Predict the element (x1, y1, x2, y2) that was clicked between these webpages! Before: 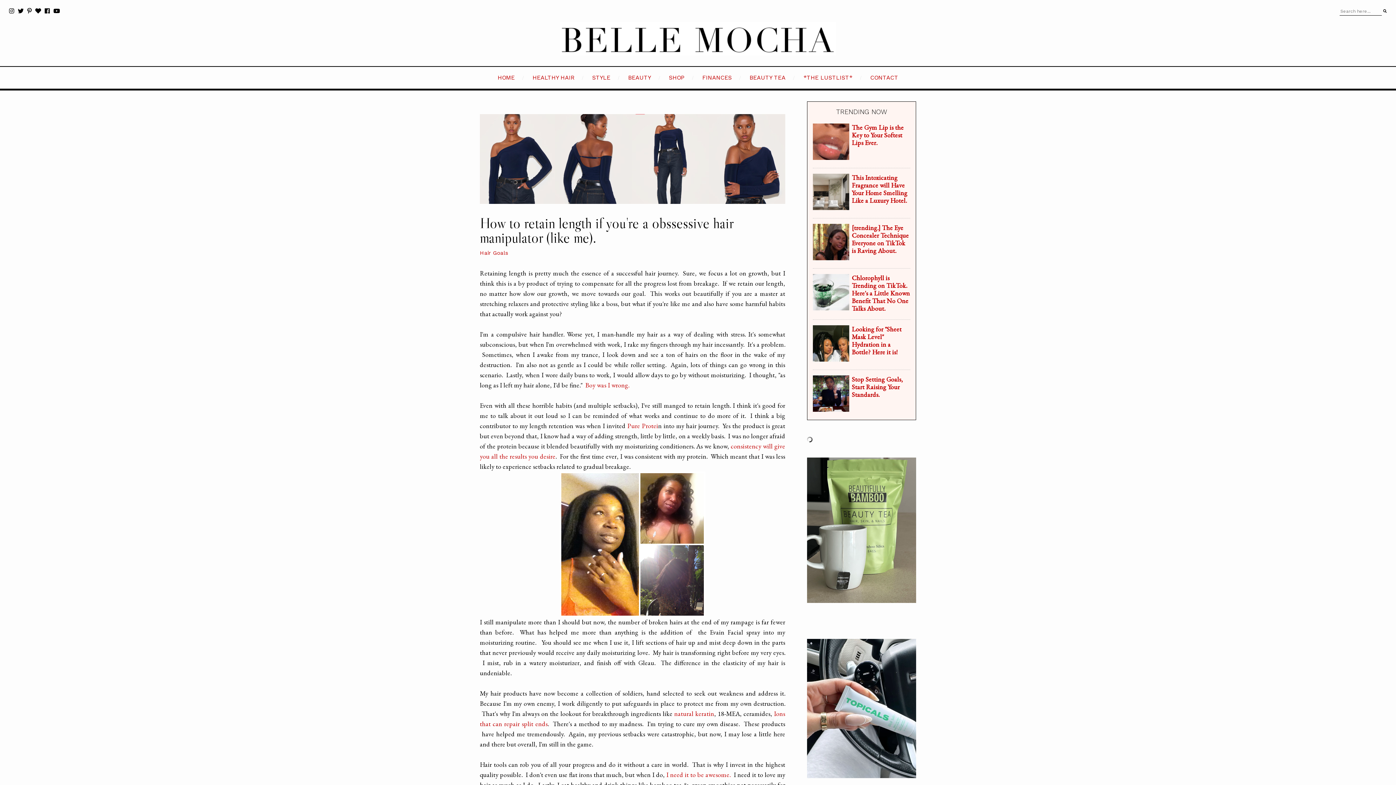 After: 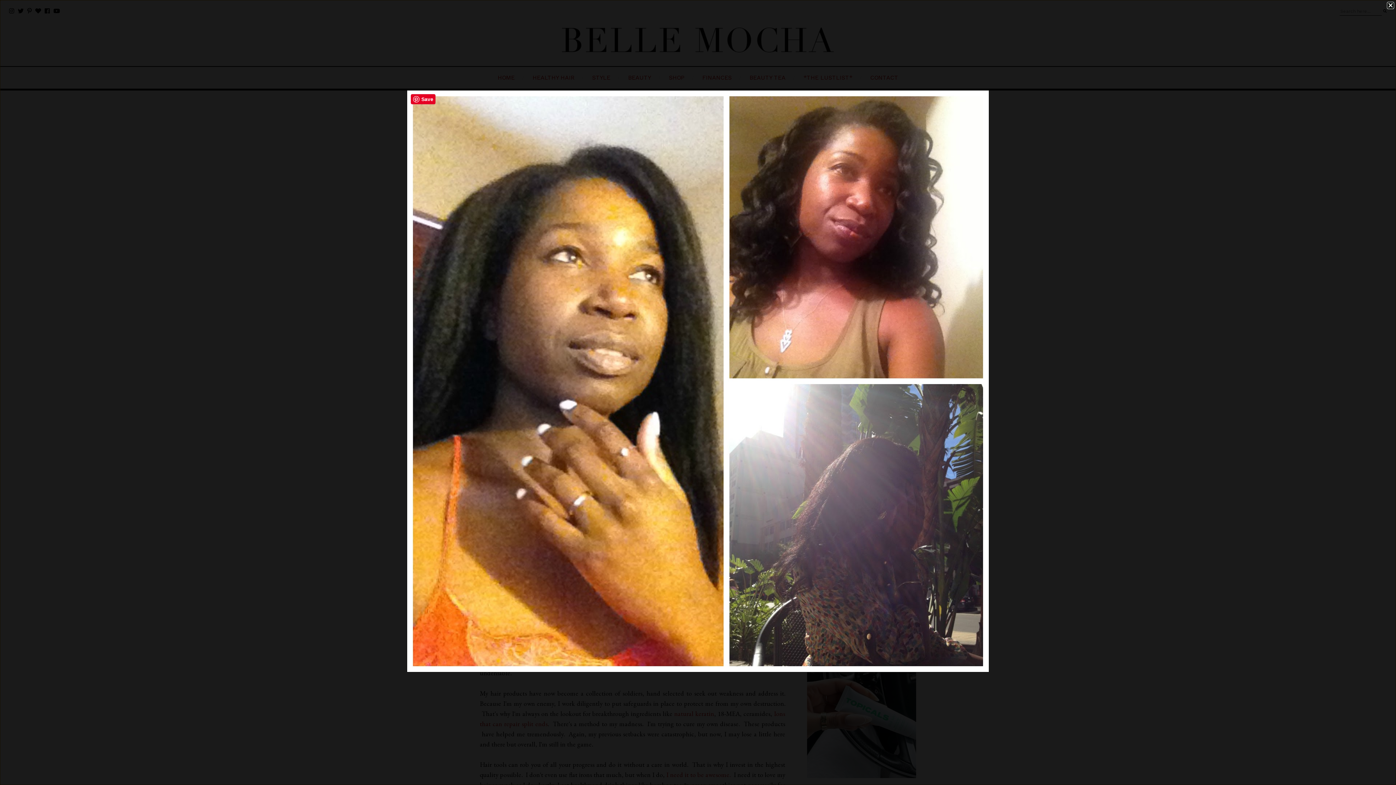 Action: bbox: (560, 539, 705, 547)